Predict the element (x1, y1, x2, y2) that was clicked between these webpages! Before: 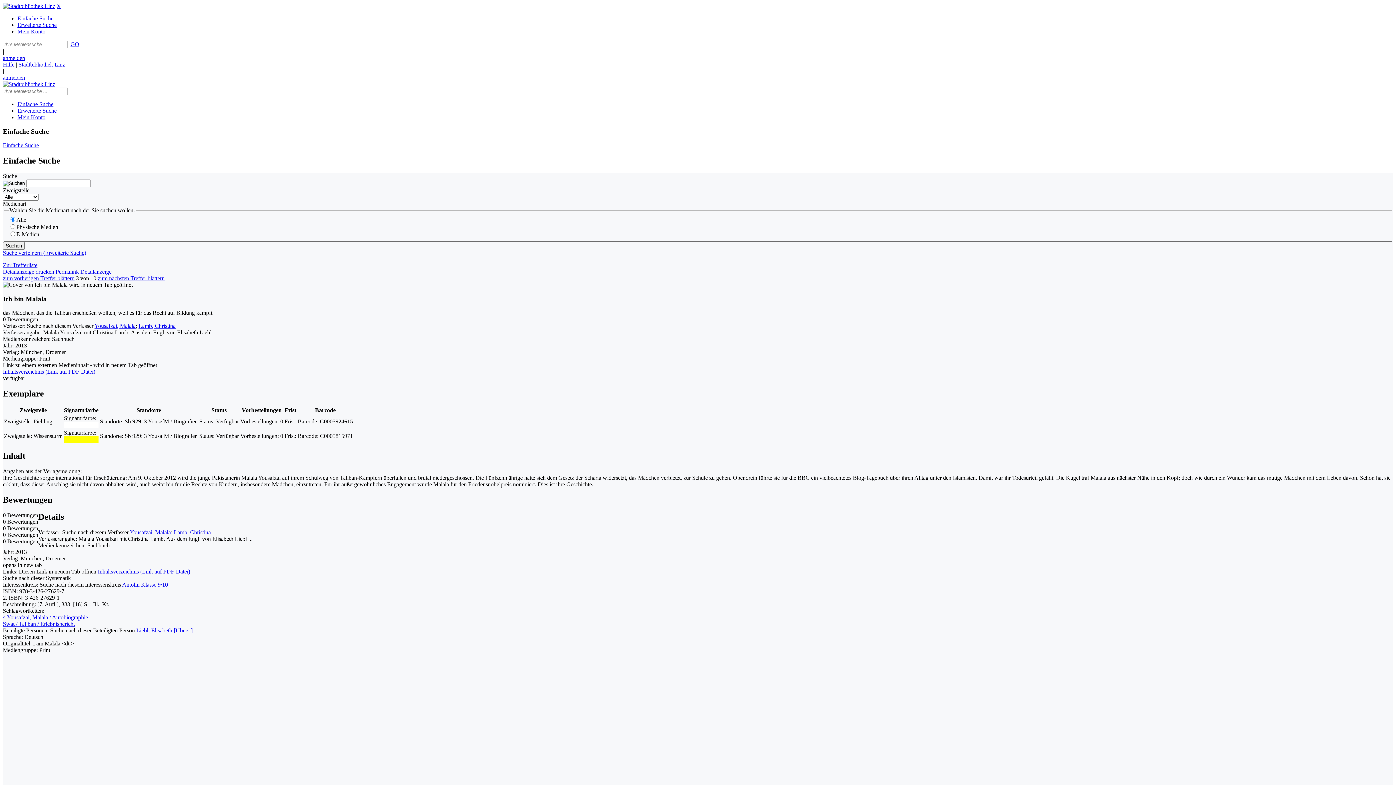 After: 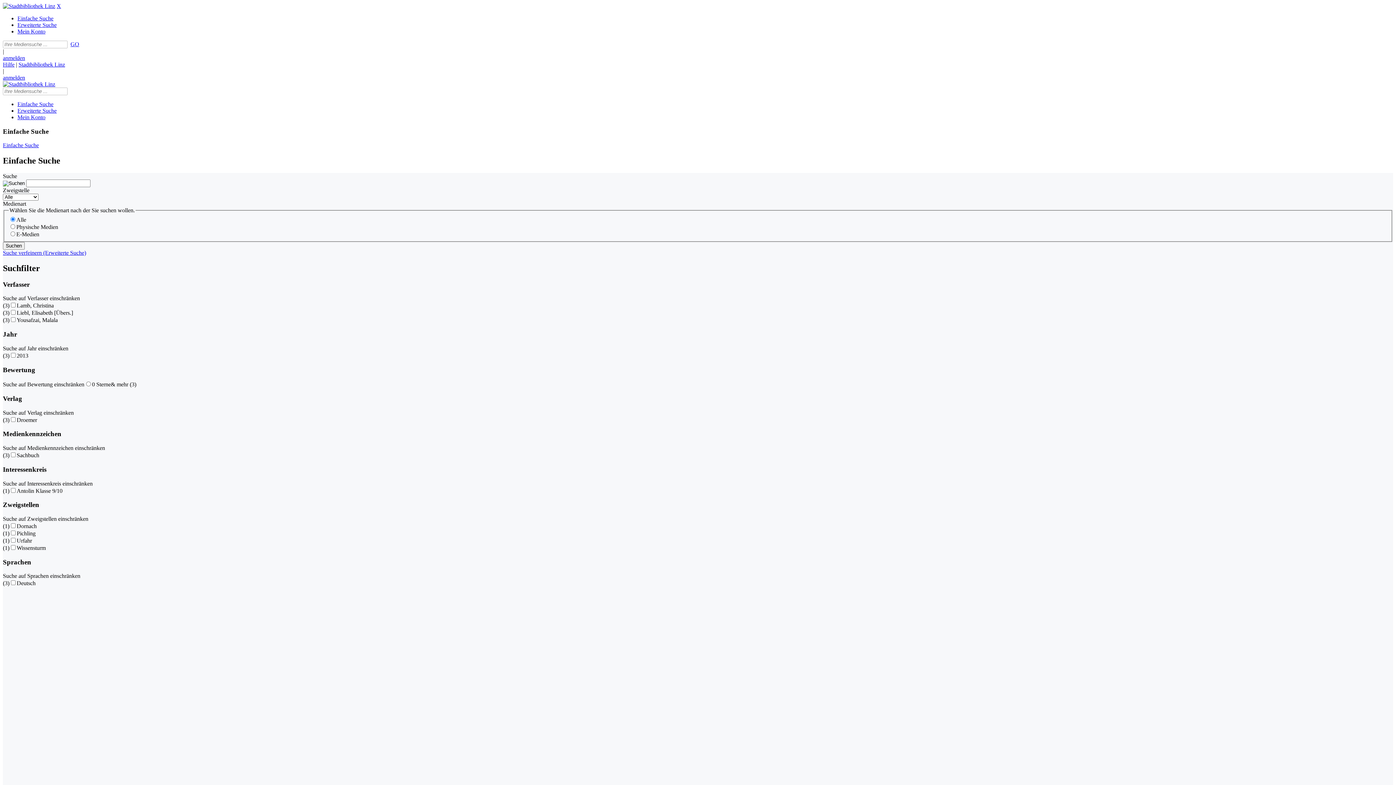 Action: label: 4 Yousafzai, Malala / Autobiographie bbox: (2, 614, 88, 620)